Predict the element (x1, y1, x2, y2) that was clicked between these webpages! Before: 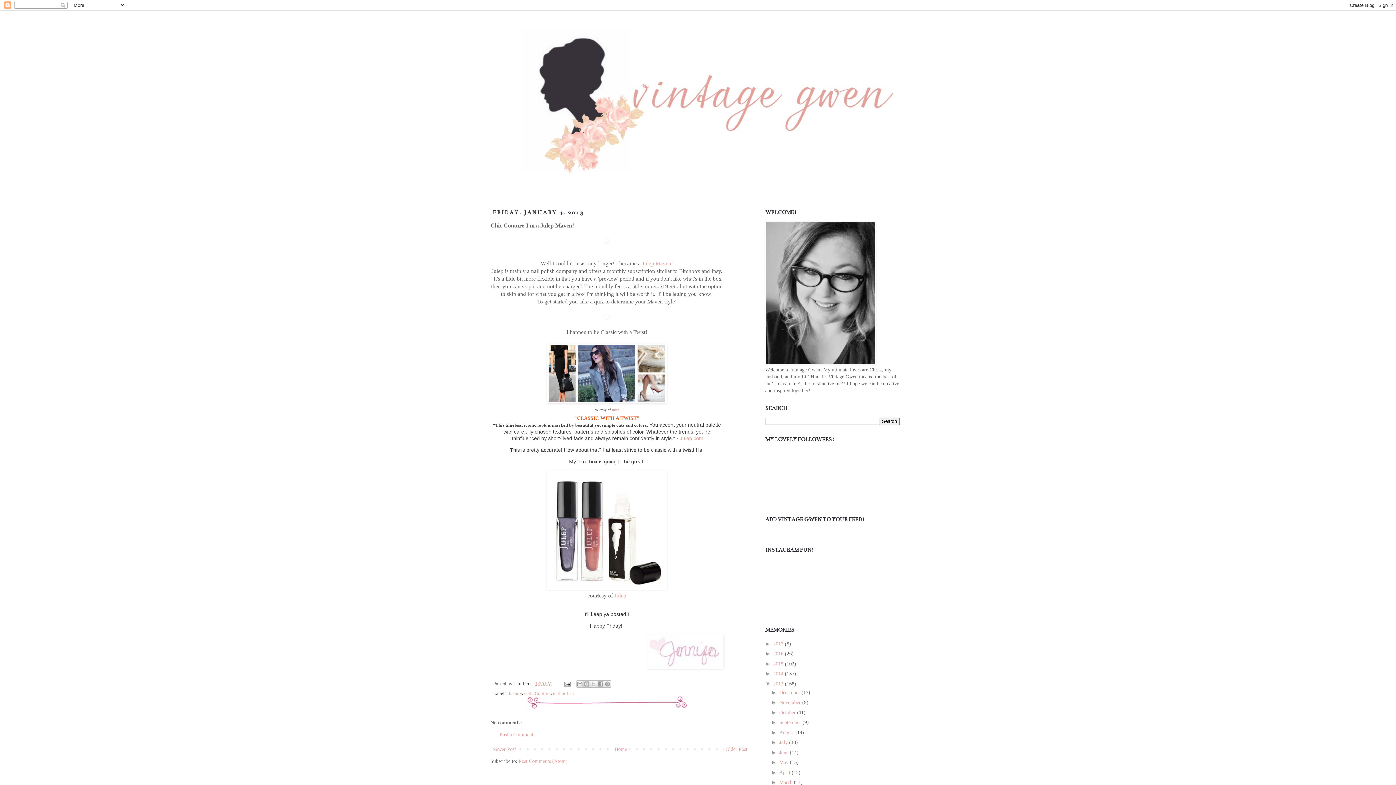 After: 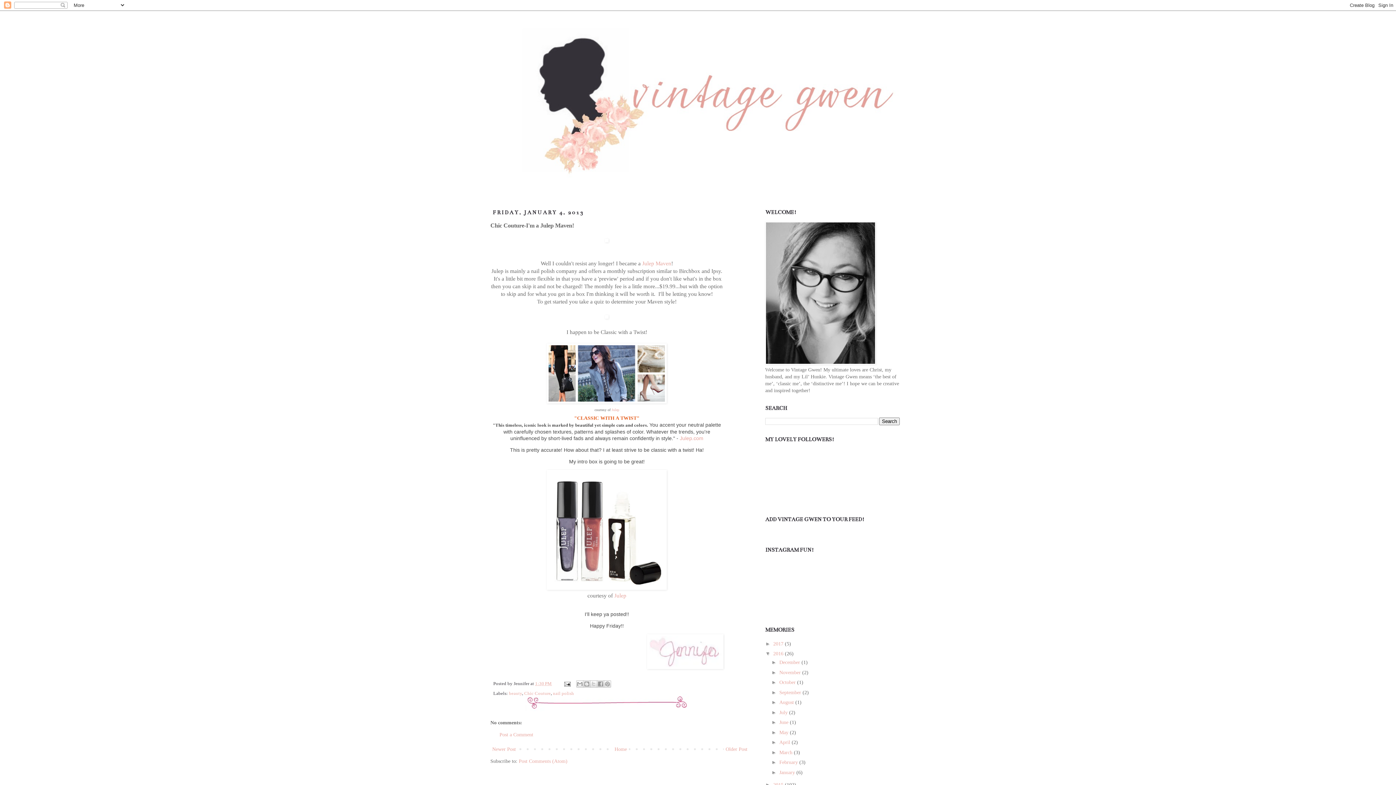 Action: label: ►   bbox: (765, 650, 773, 656)